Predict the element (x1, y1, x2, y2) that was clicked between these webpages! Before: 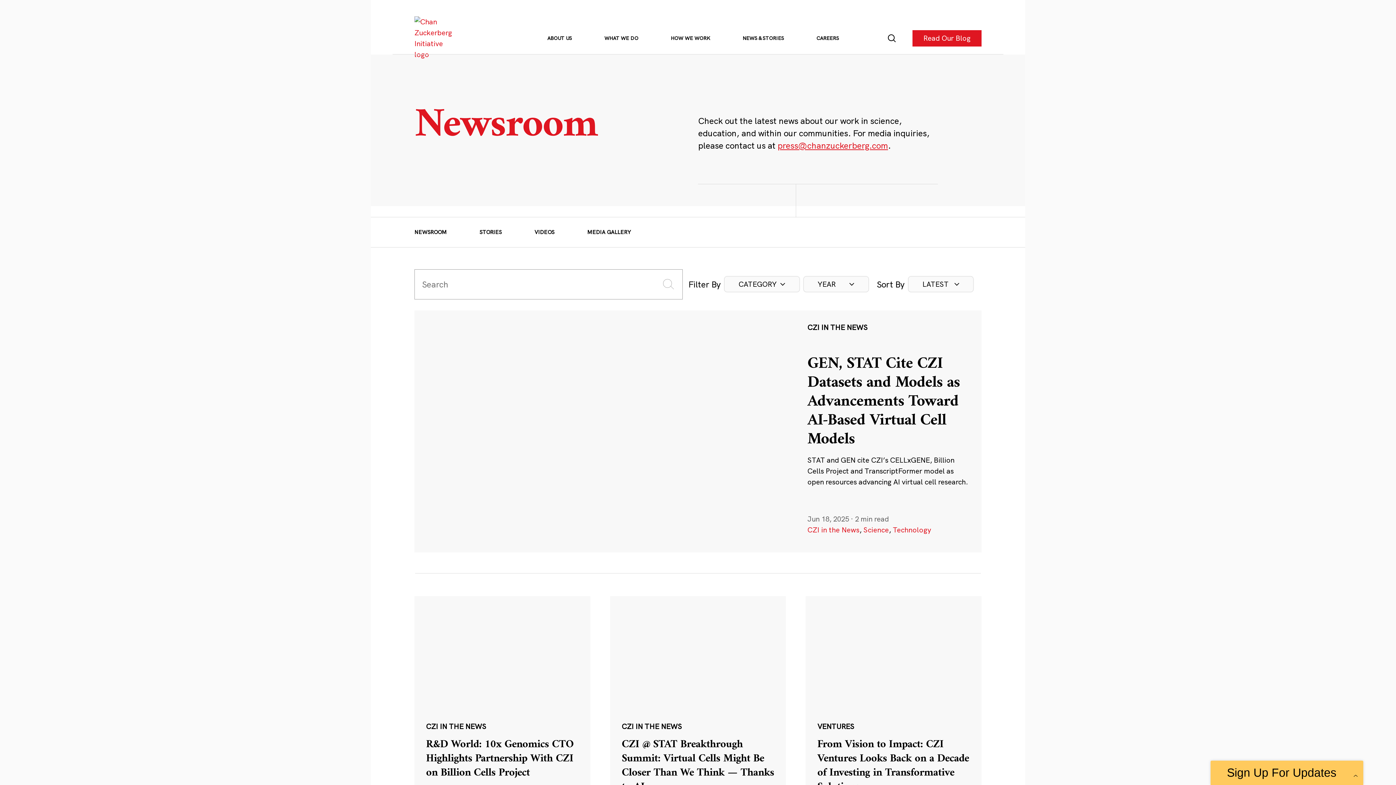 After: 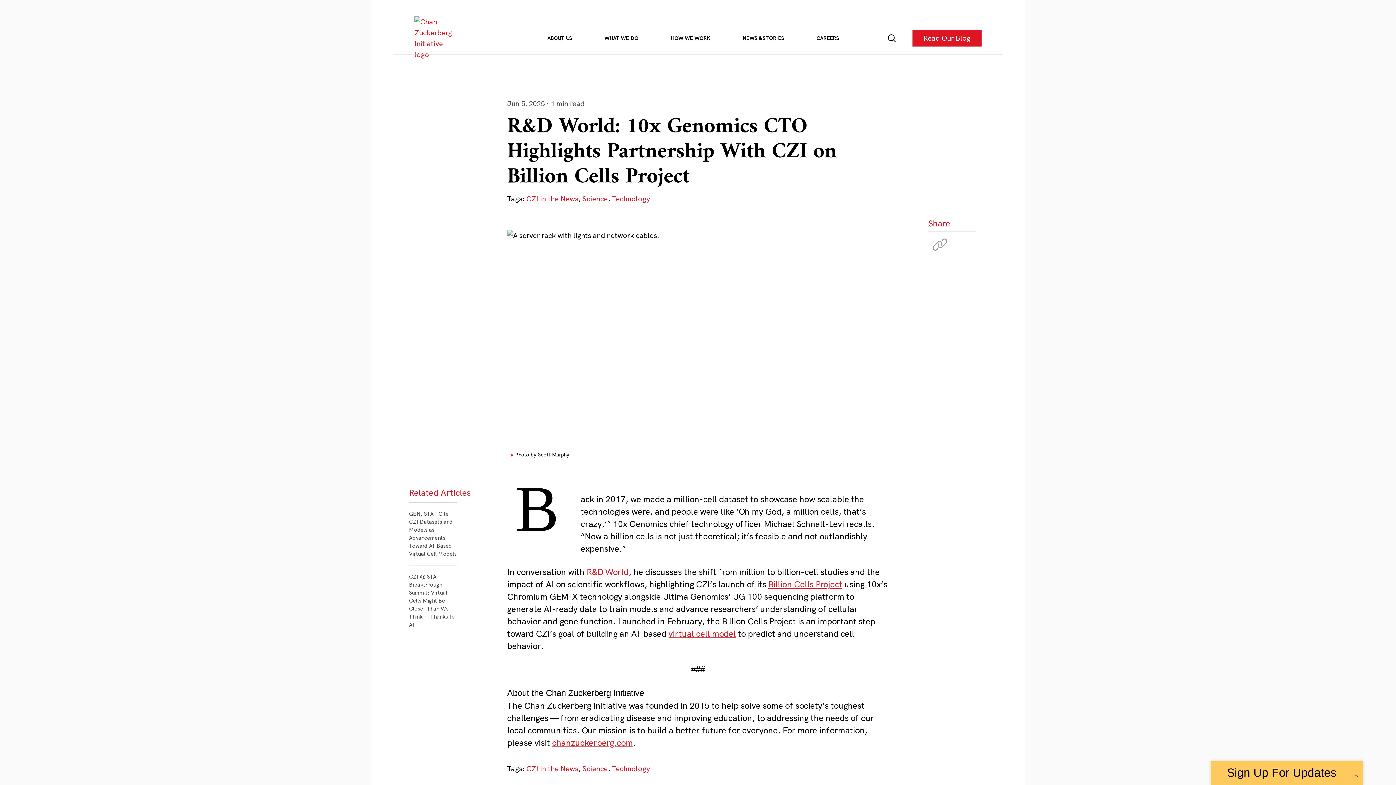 Action: bbox: (415, 597, 589, 881)